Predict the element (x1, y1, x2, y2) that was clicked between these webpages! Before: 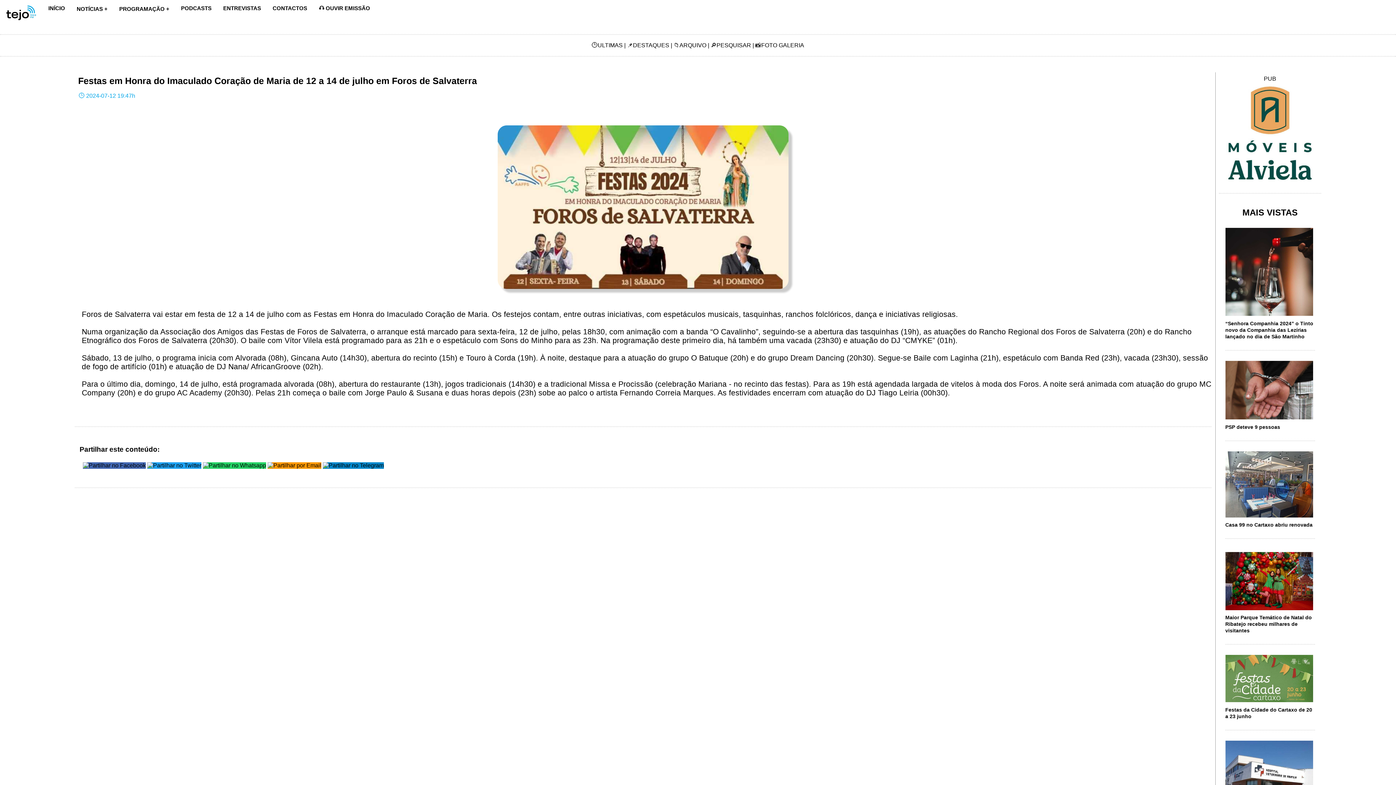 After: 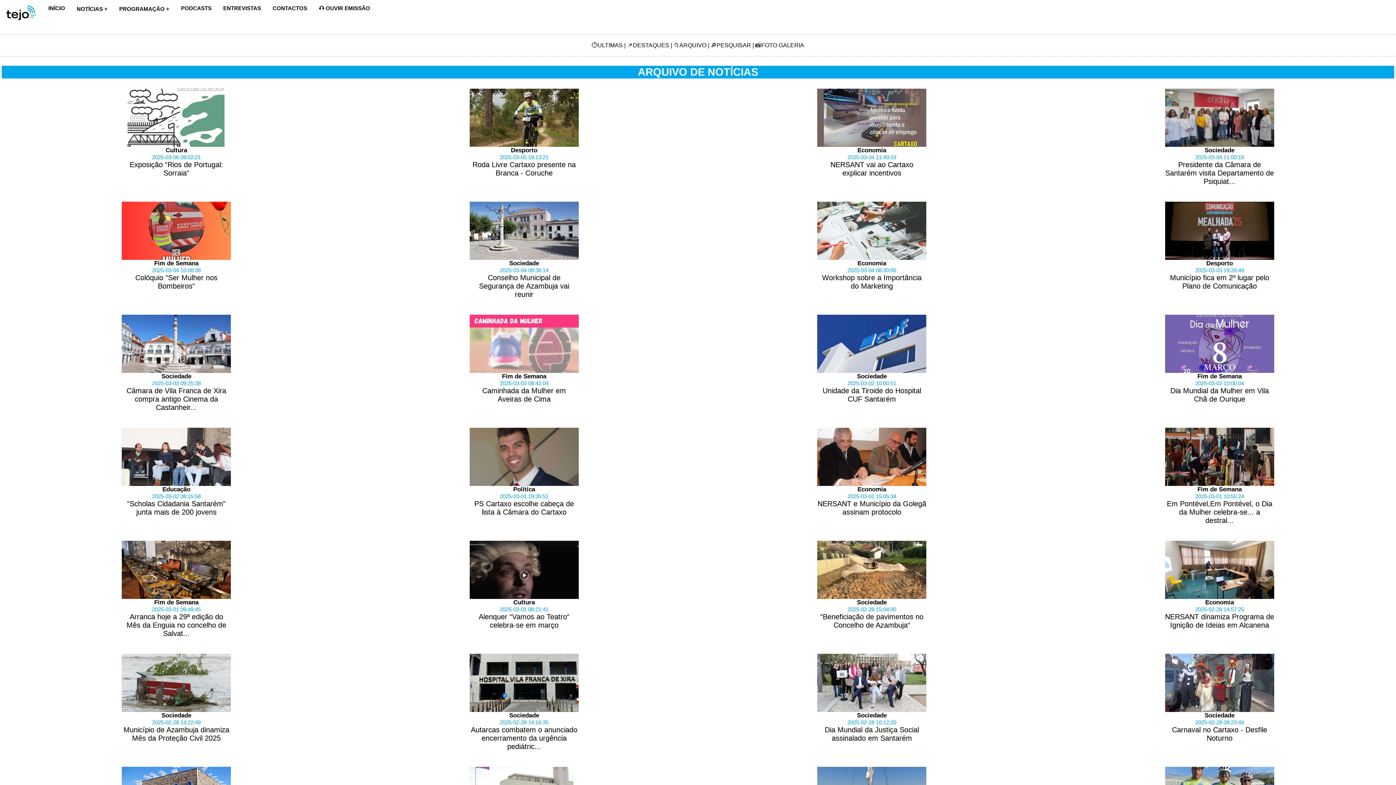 Action: label: ARQUIVO bbox: (679, 42, 706, 48)